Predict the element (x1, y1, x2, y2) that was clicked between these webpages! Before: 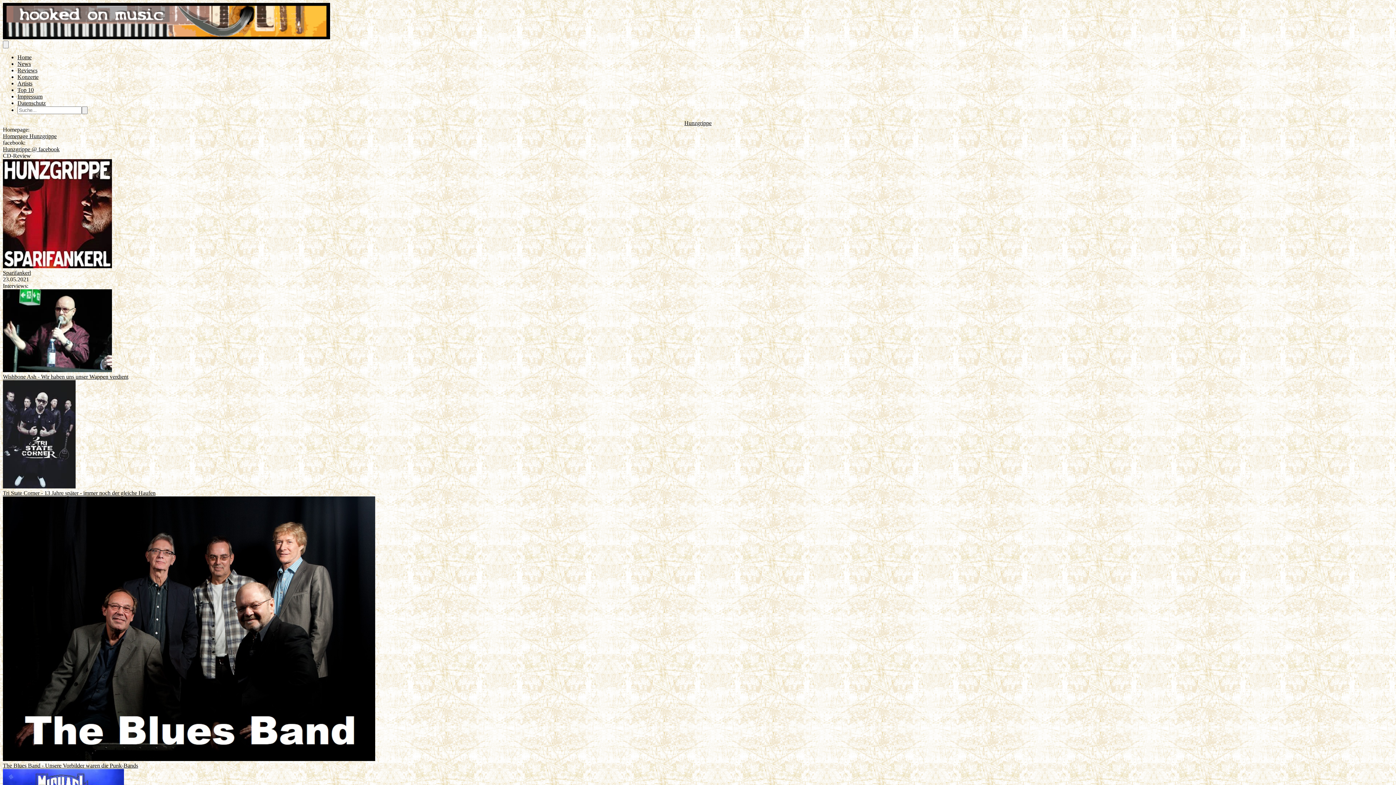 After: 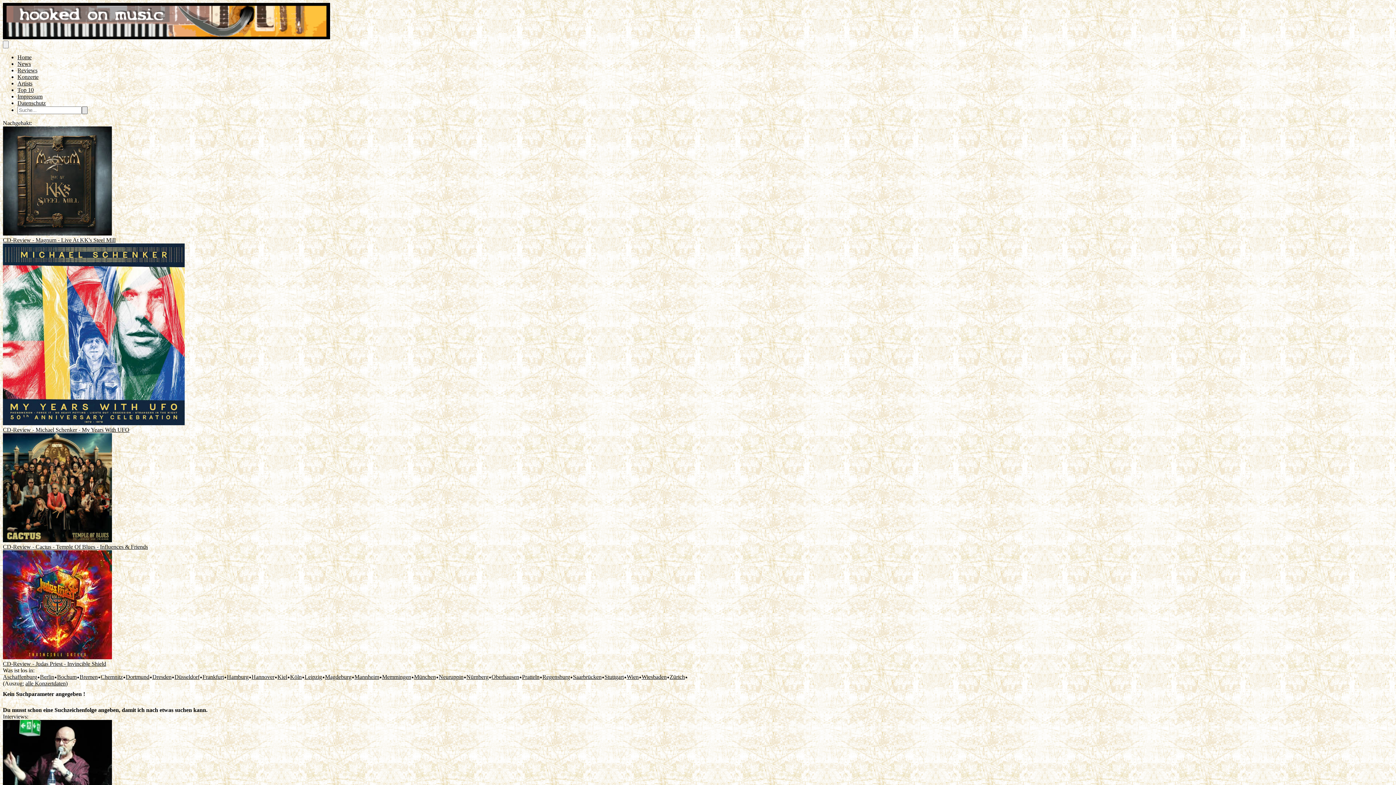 Action: bbox: (81, 106, 87, 114)